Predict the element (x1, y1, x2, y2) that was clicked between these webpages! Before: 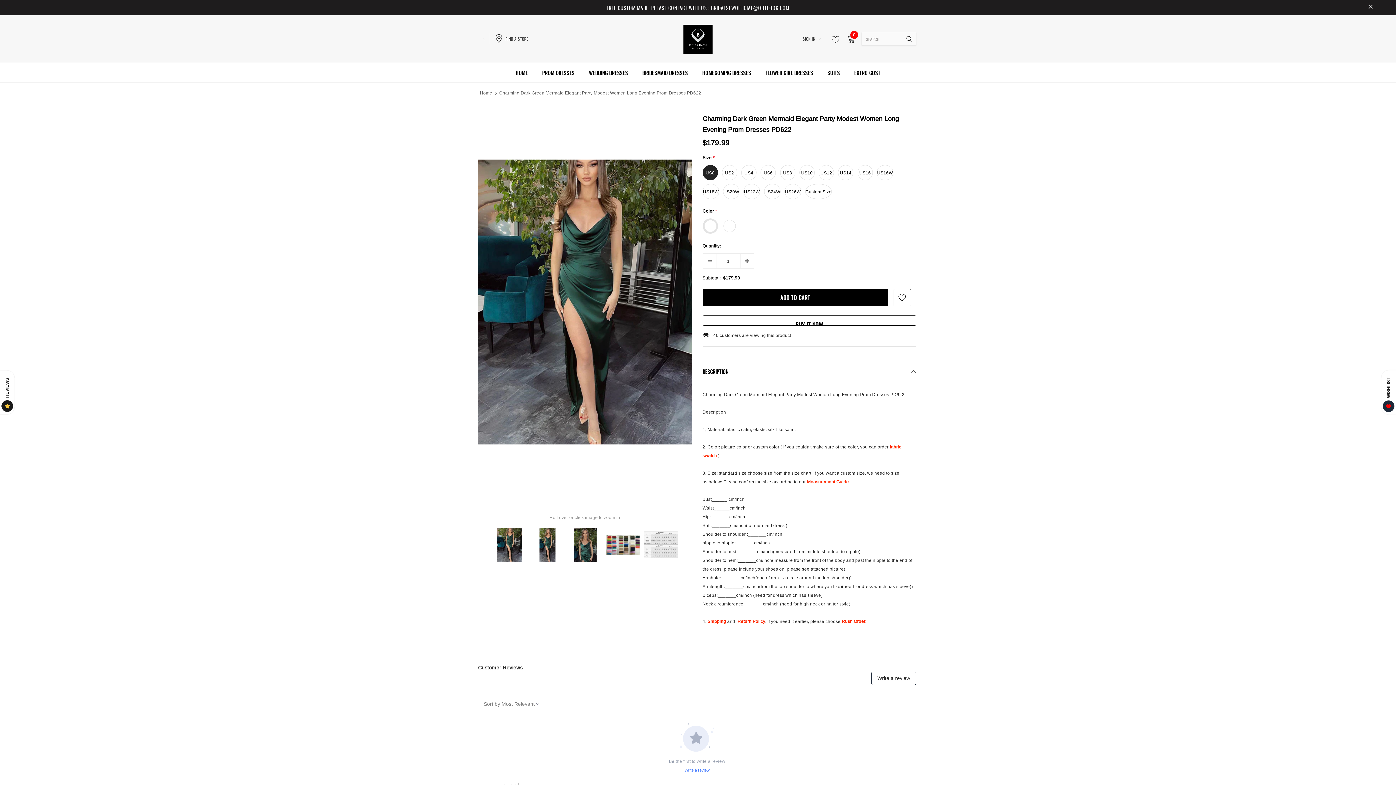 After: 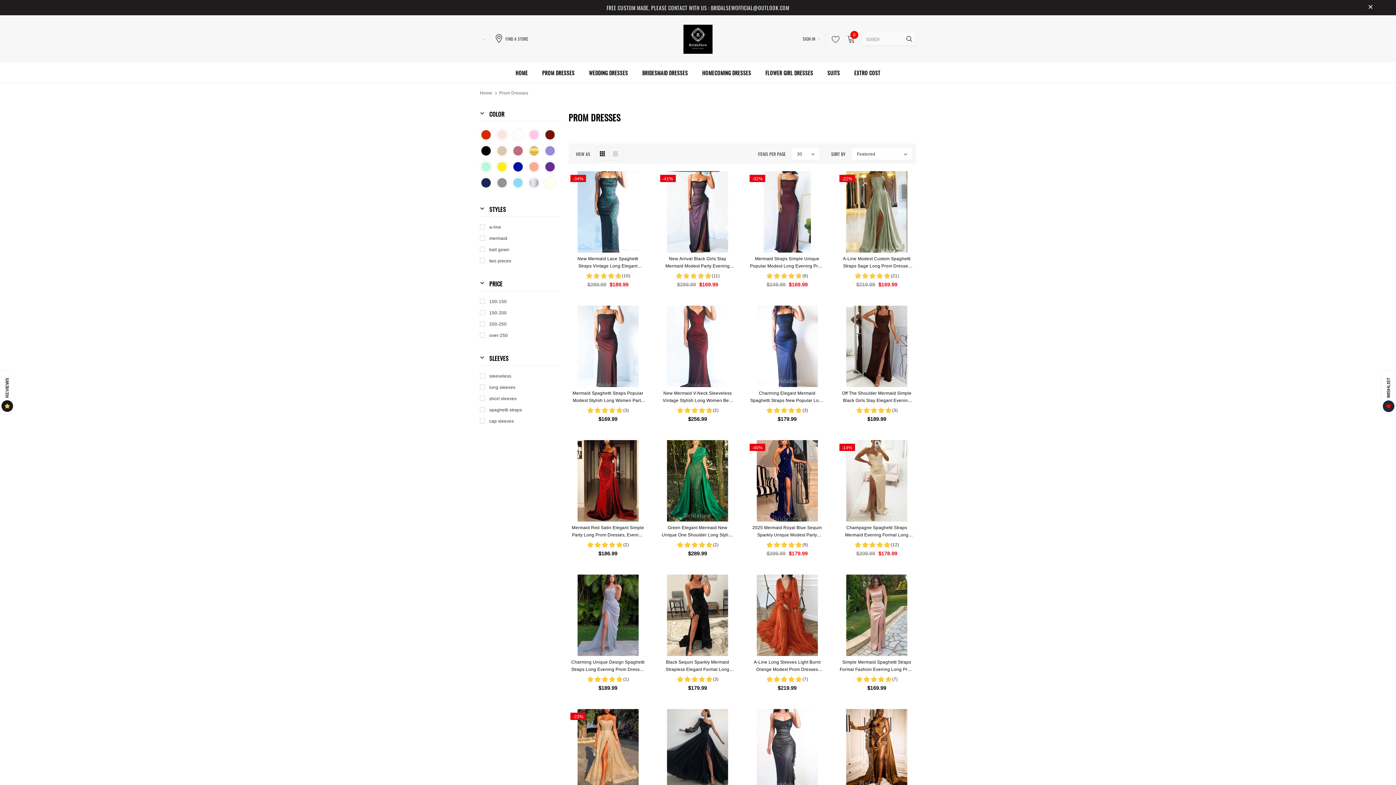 Action: label: PROM DRESSES bbox: (542, 62, 574, 82)